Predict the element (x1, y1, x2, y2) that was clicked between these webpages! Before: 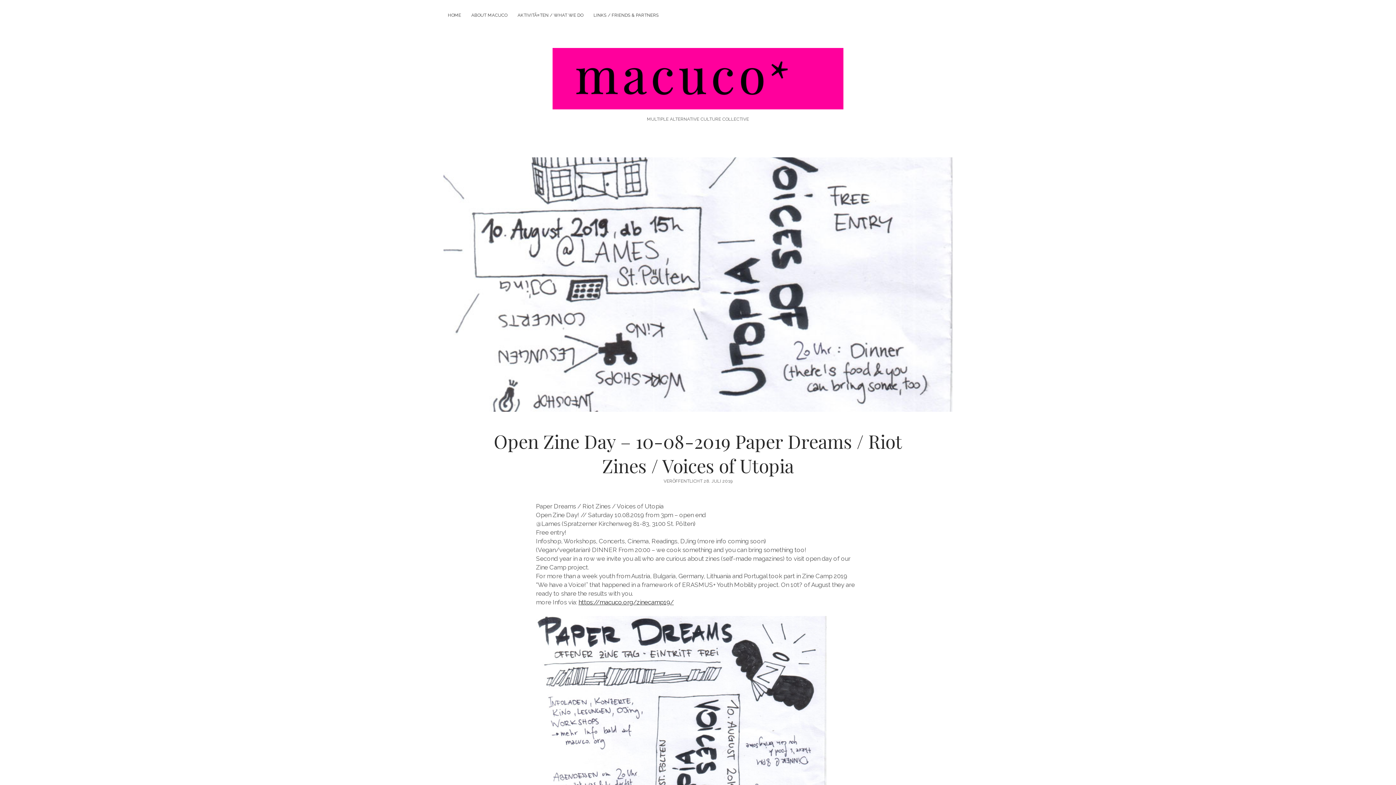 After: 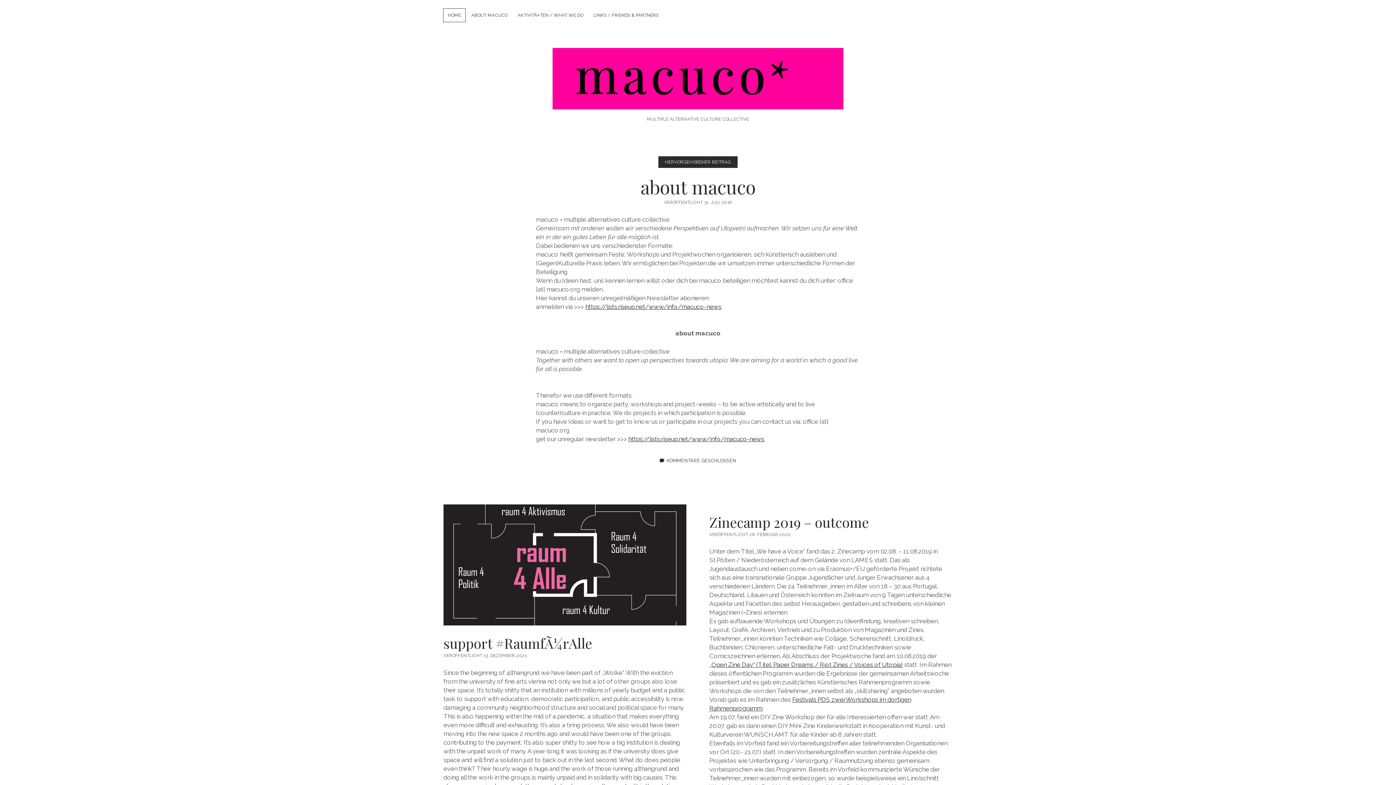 Action: label: macuco bbox: (552, 83, 843, 115)